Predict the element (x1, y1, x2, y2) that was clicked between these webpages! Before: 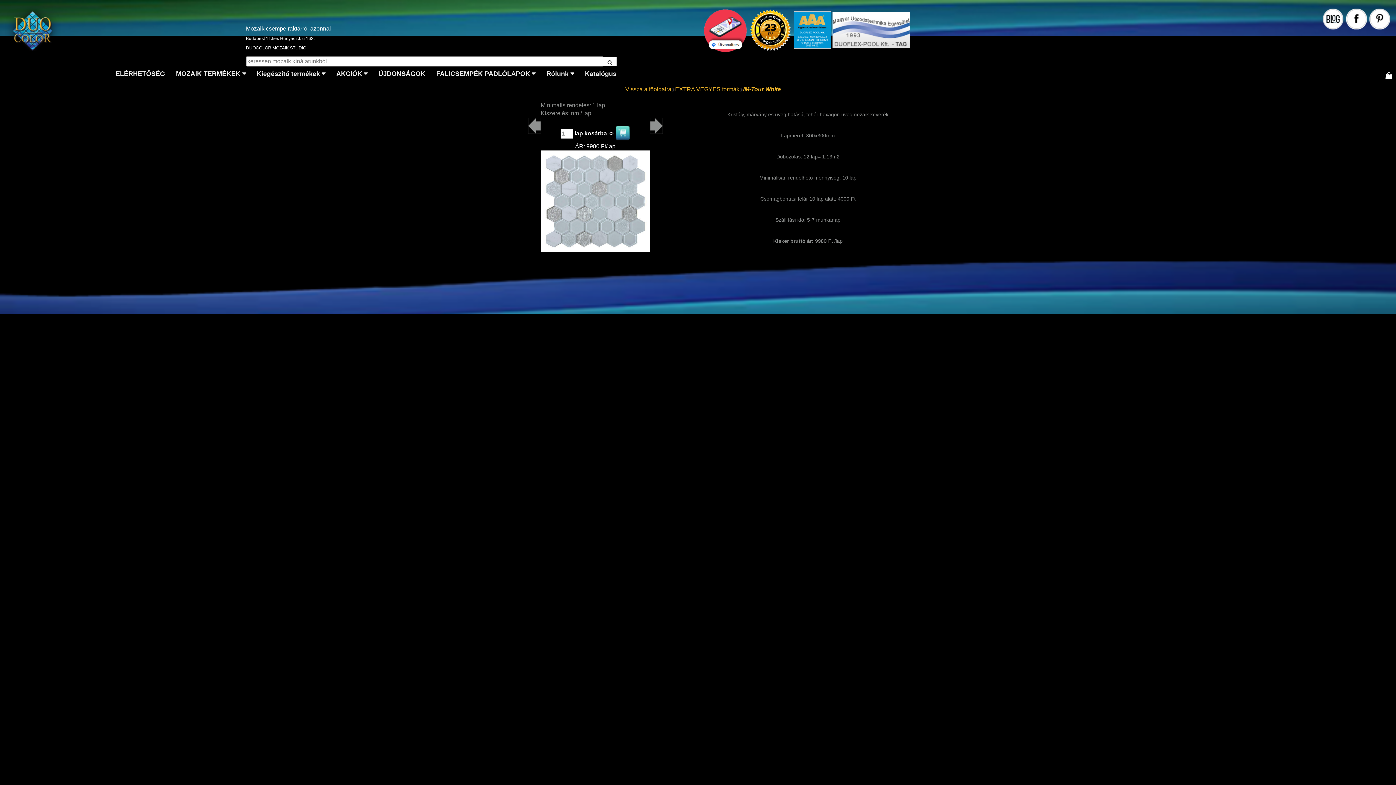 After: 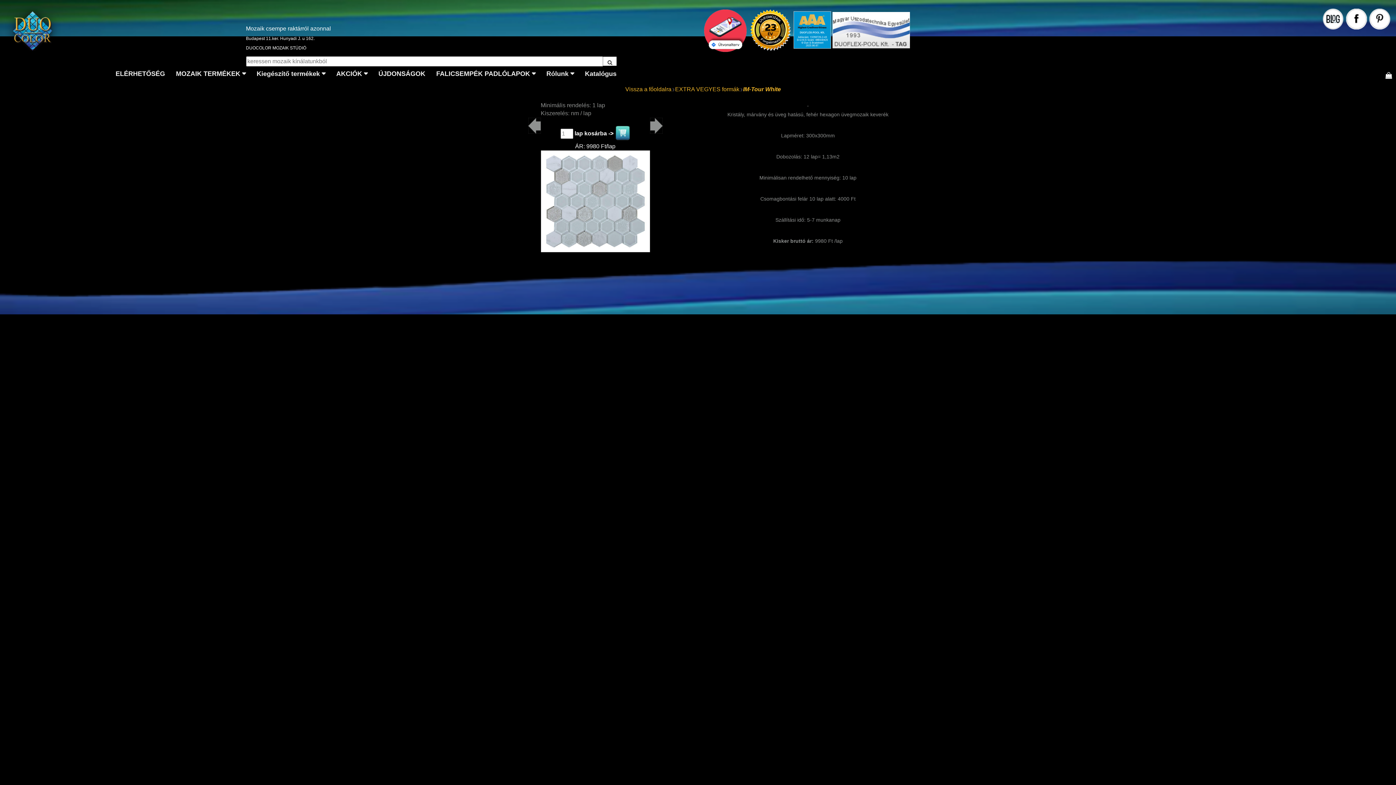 Action: label:   bbox: (793, 26, 832, 32)